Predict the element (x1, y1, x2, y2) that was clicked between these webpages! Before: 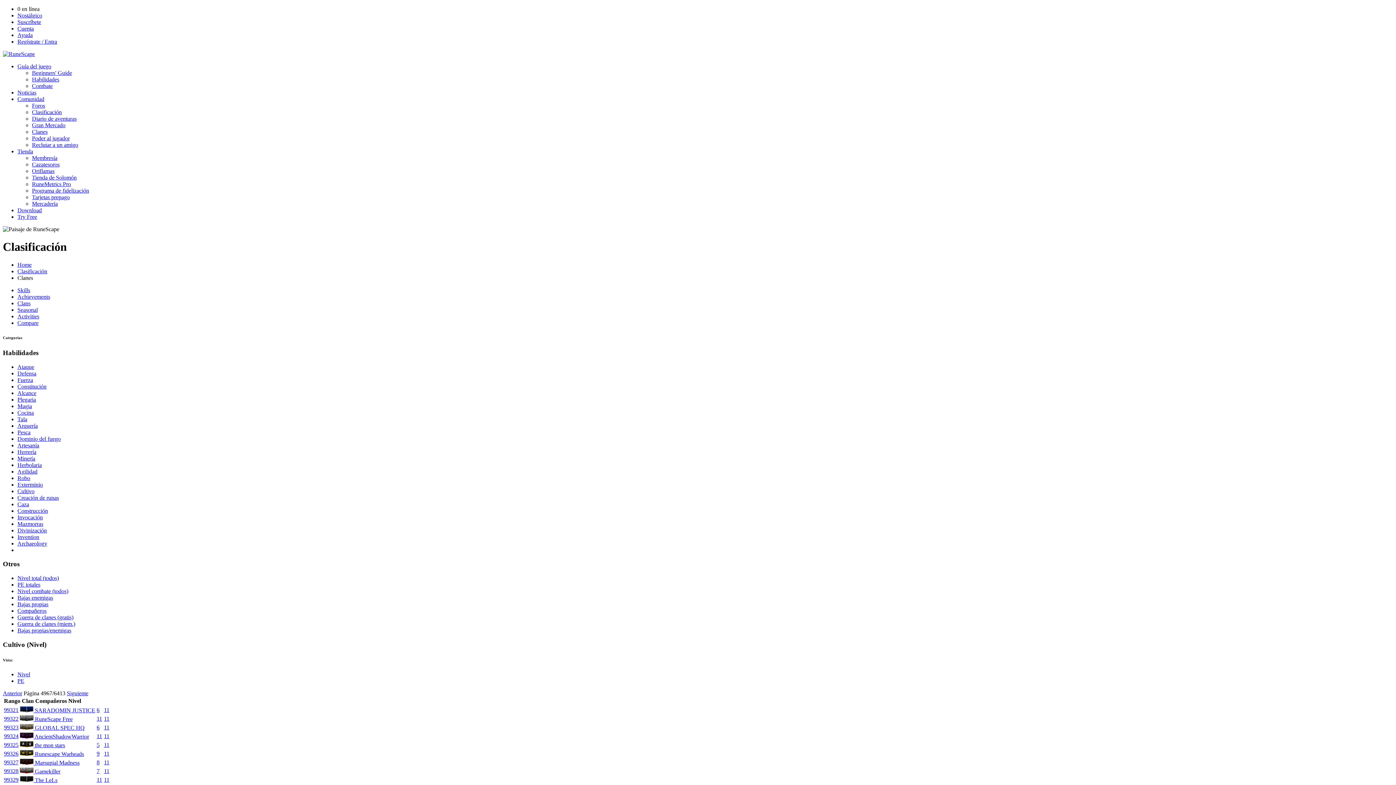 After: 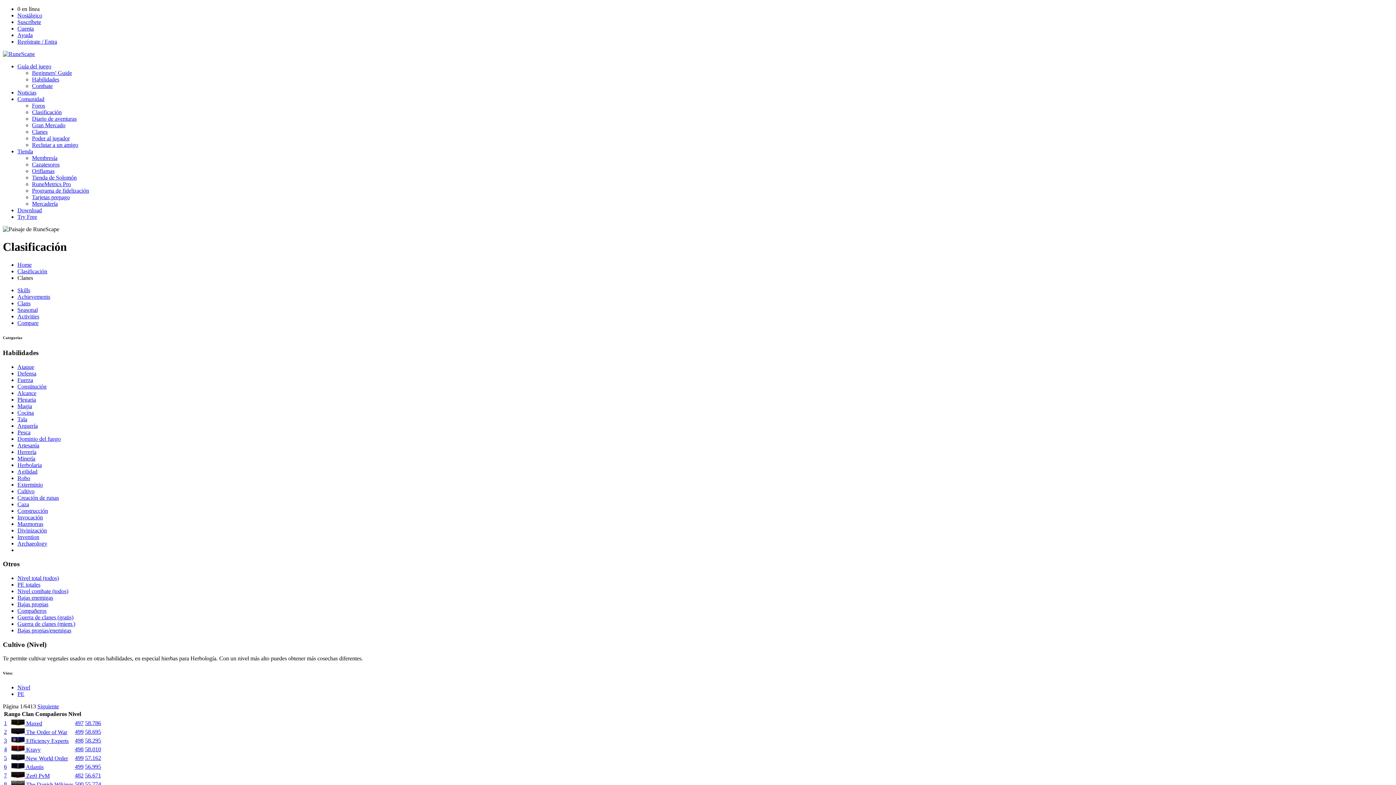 Action: bbox: (17, 488, 34, 494) label: Cultivo